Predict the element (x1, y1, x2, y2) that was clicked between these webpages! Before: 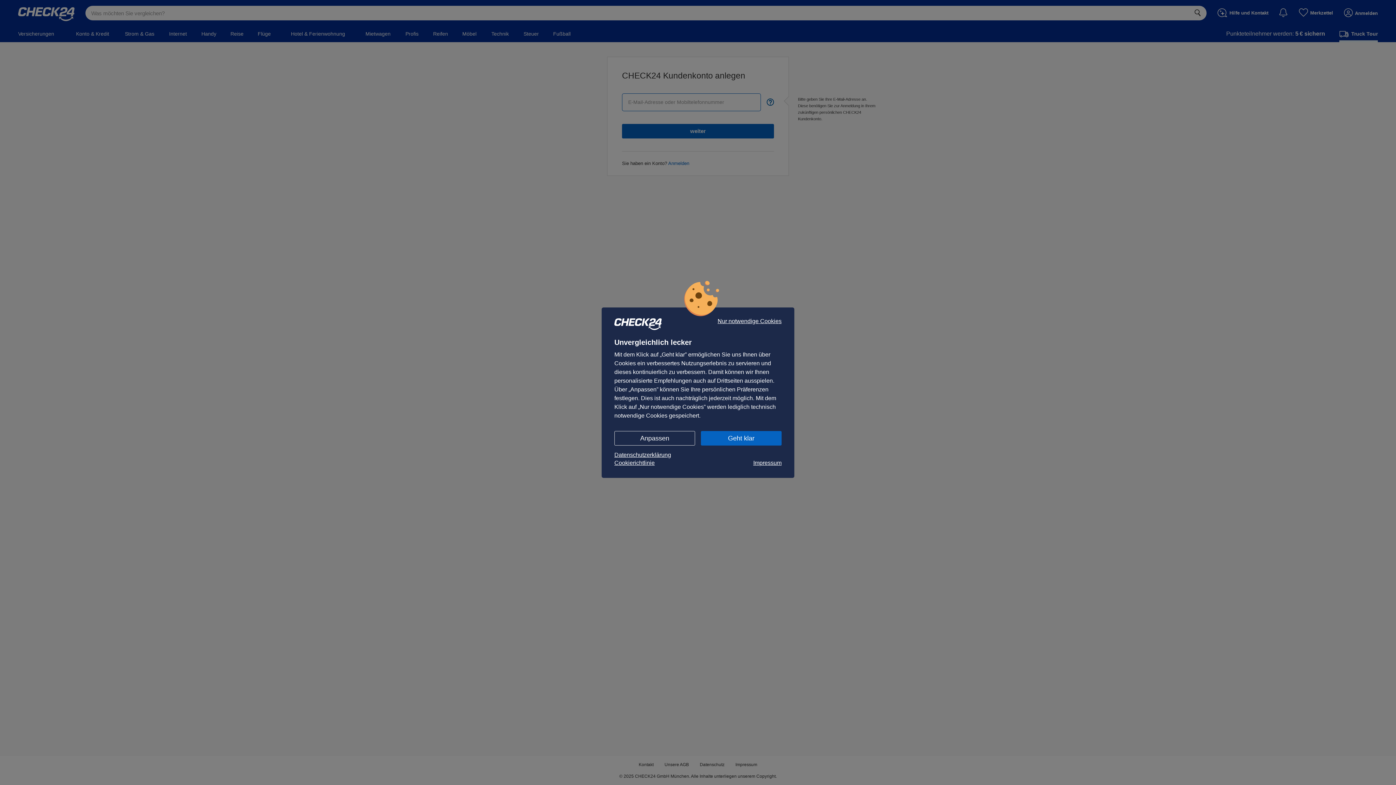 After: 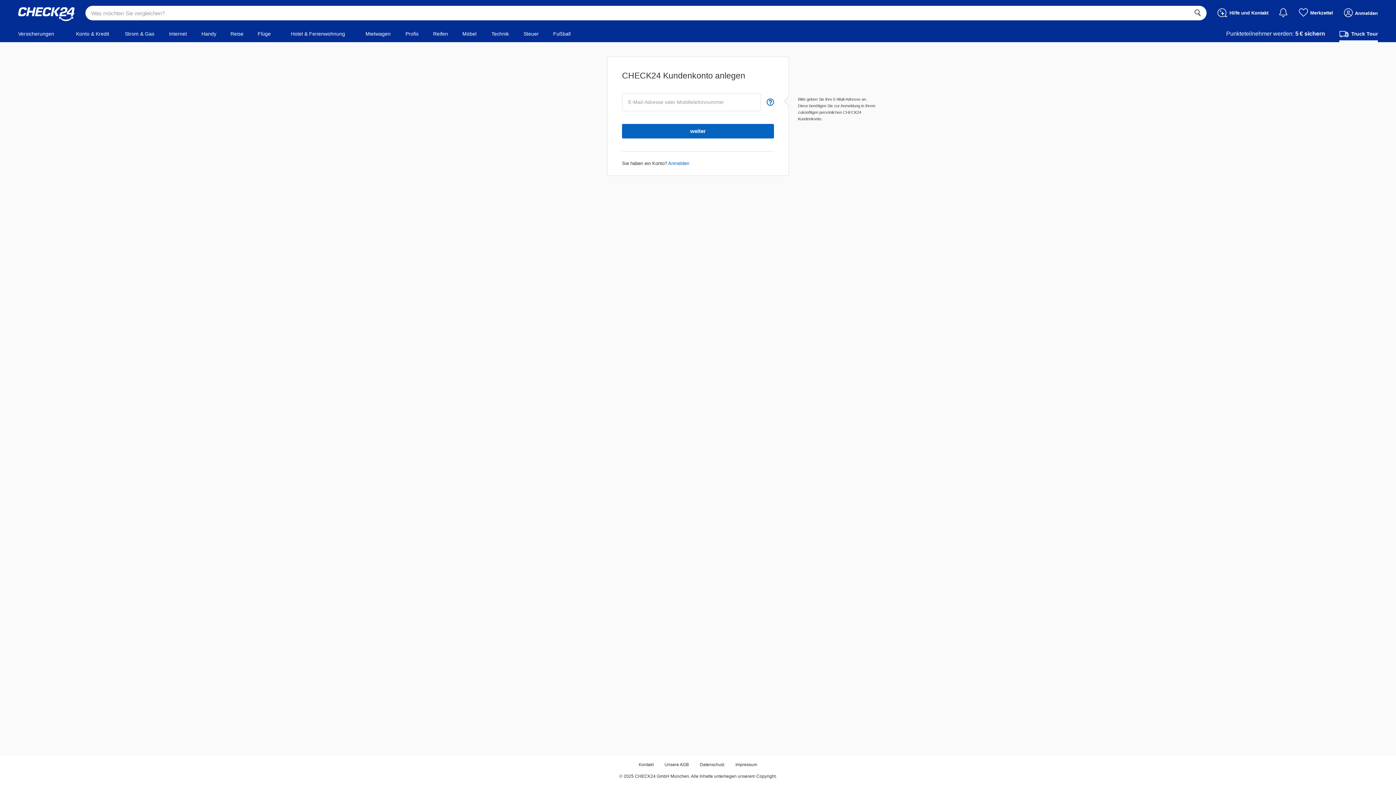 Action: bbox: (701, 431, 781, 445) label: Geht klar